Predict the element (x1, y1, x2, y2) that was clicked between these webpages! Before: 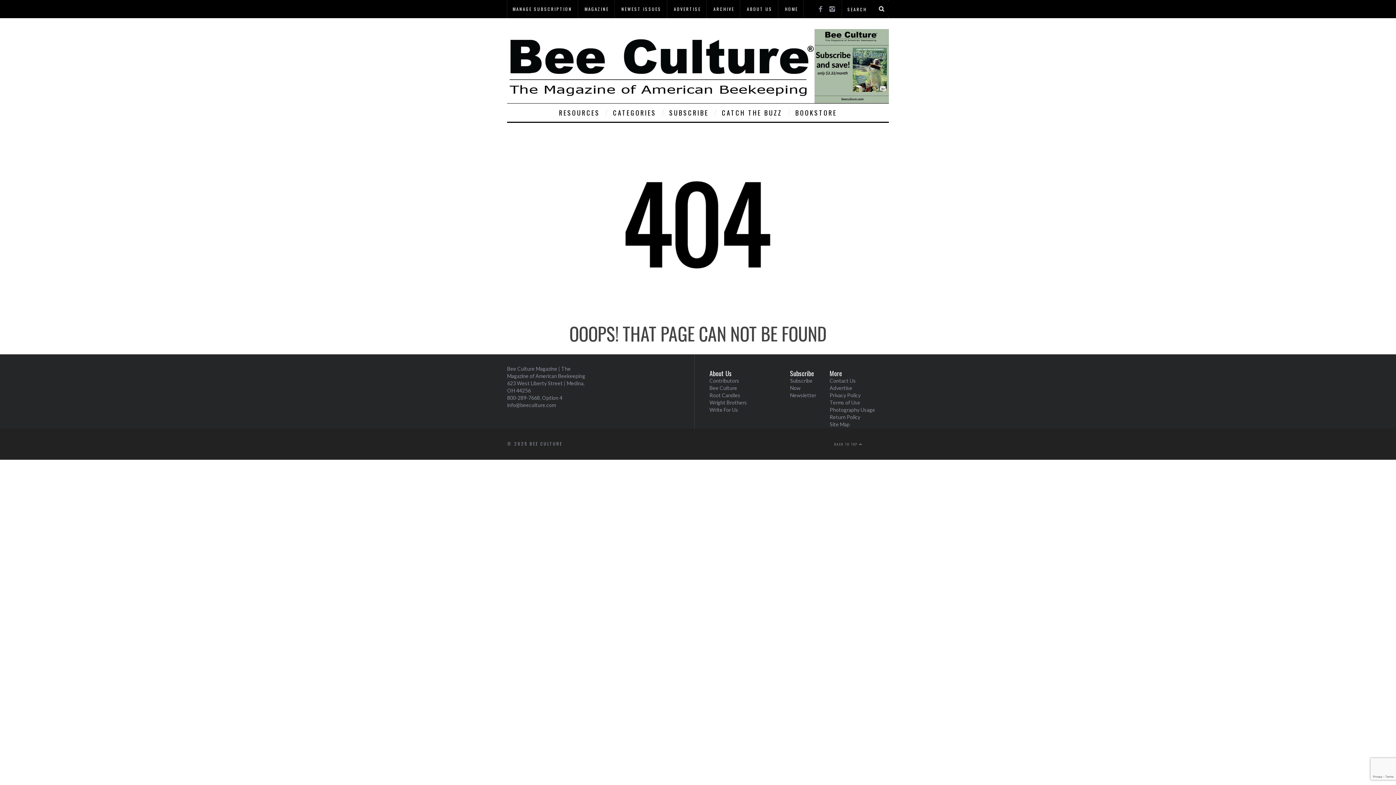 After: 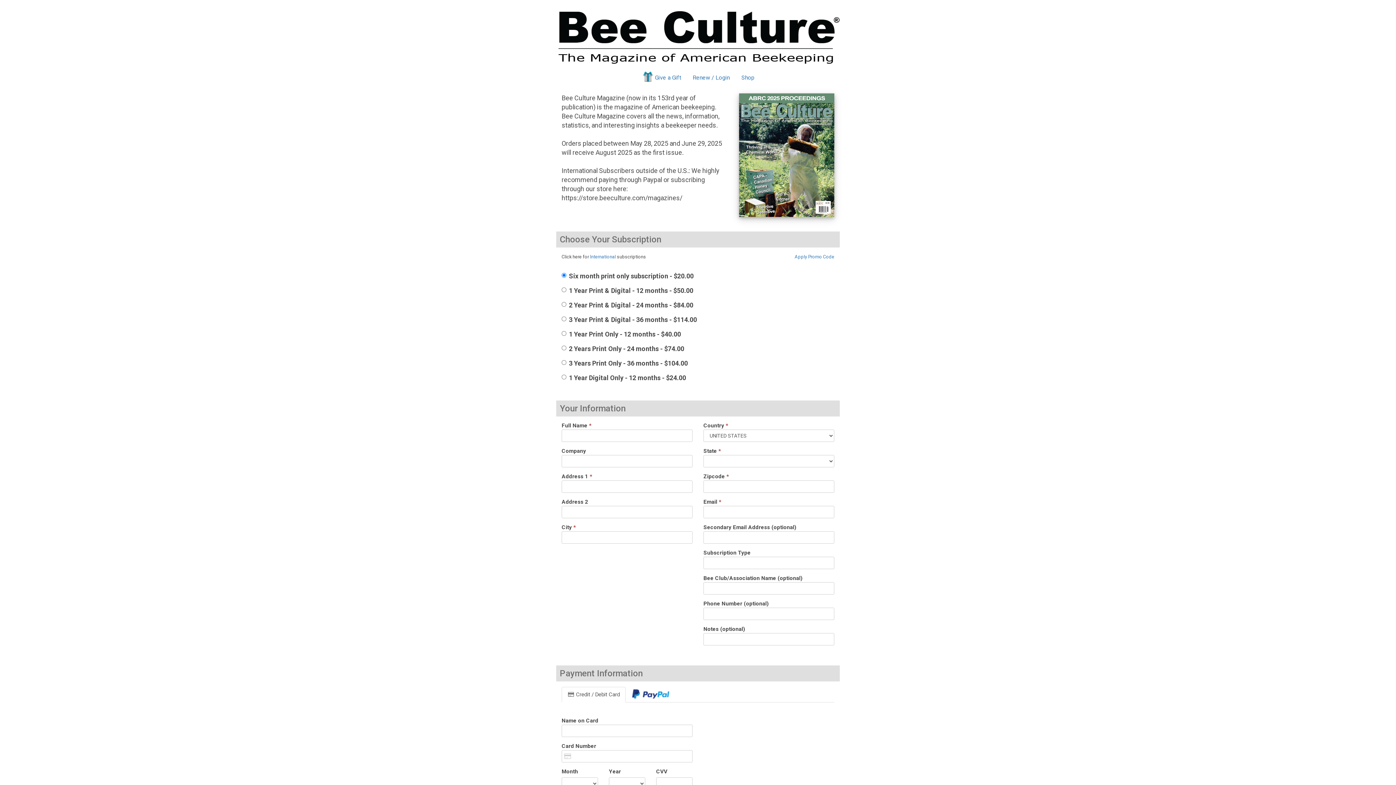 Action: label: SUBSCRIBE bbox: (664, 104, 714, 122)